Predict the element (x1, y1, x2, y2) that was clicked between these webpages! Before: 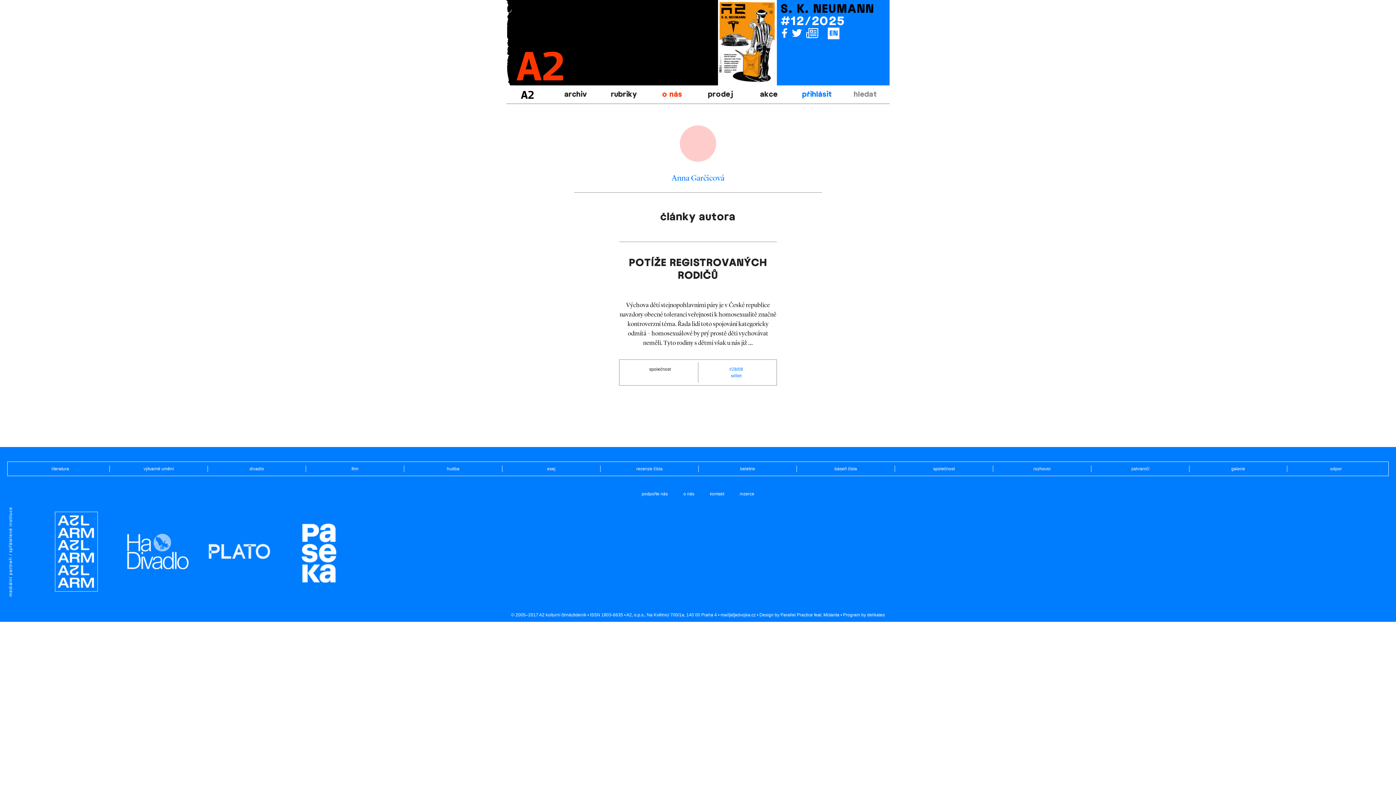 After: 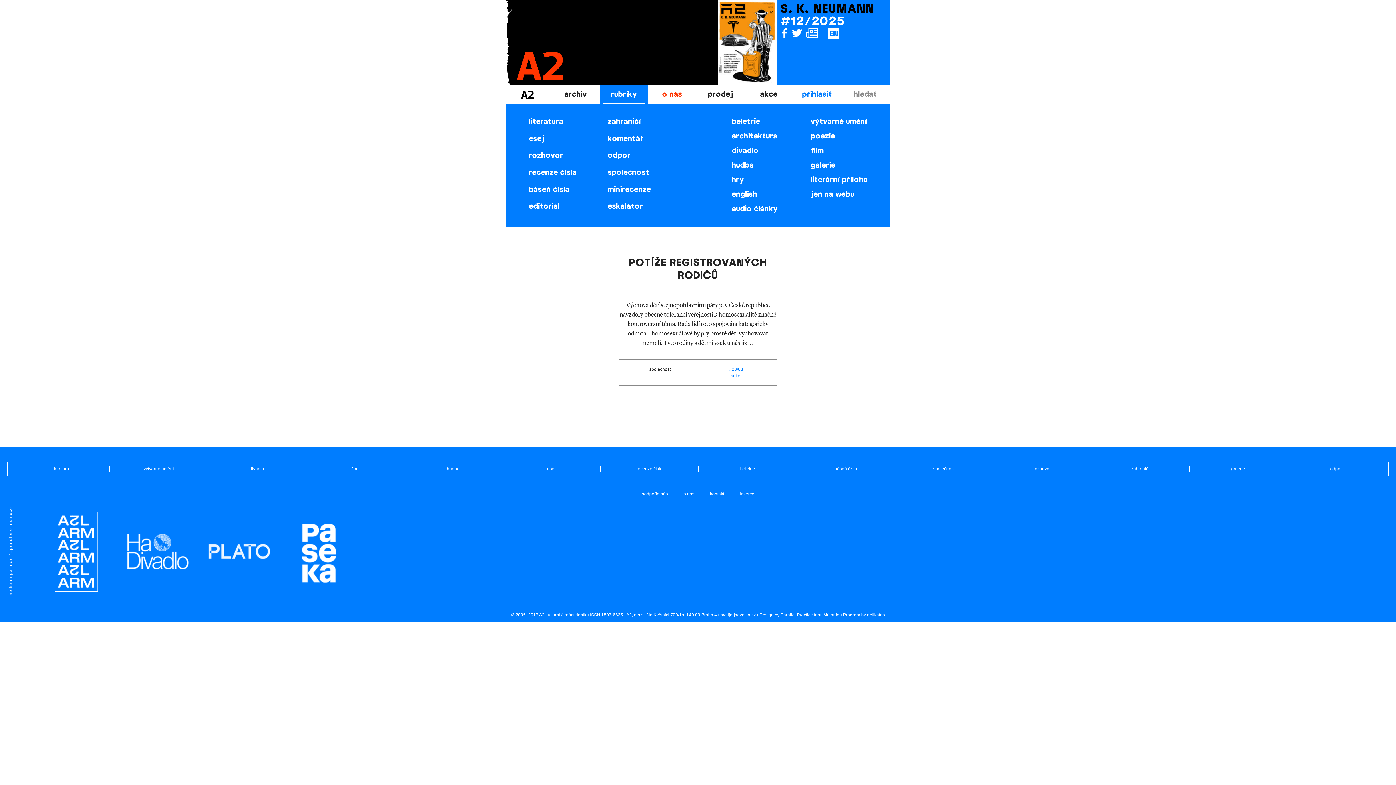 Action: label: rubriky bbox: (599, 85, 648, 103)